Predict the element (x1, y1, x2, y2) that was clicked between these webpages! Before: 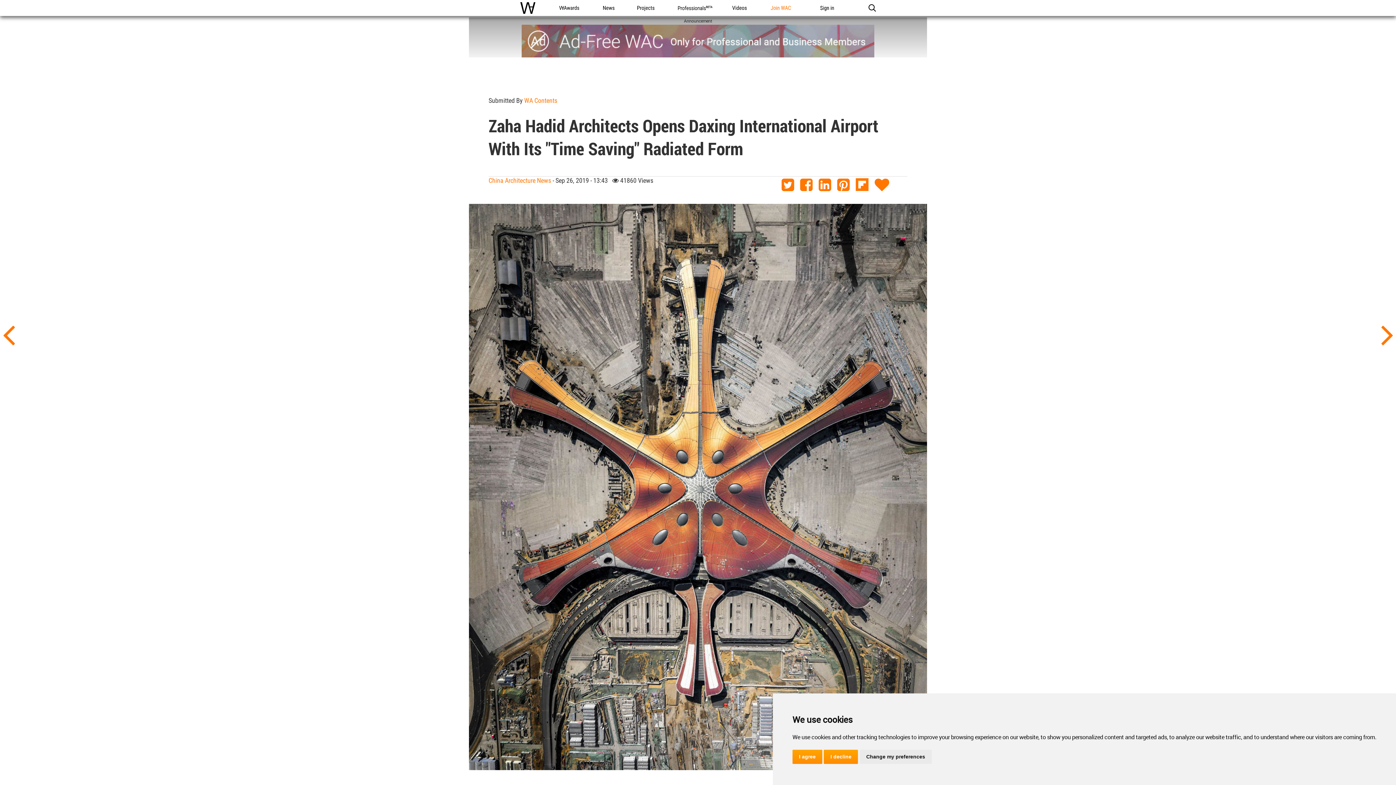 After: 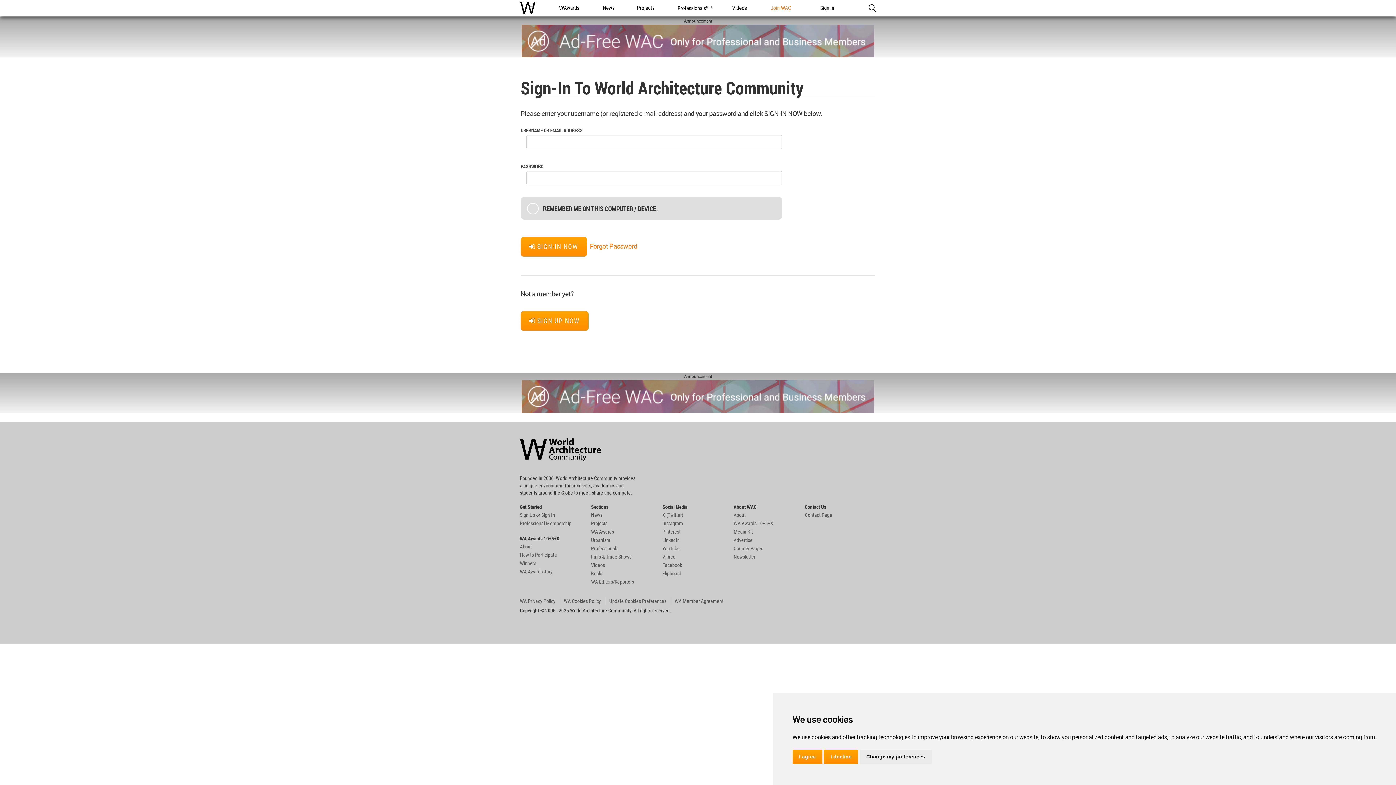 Action: label: Sign in bbox: (815, 0, 848, 16)